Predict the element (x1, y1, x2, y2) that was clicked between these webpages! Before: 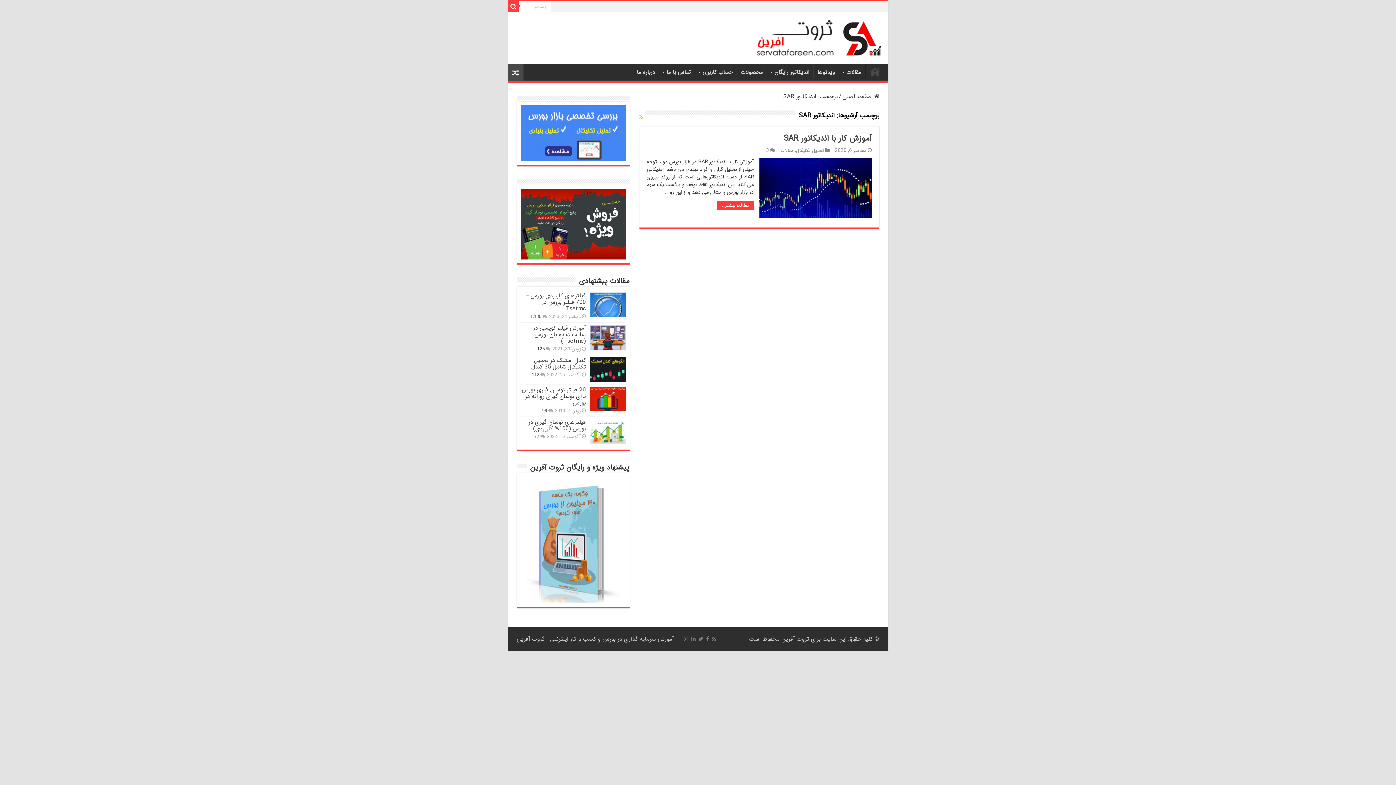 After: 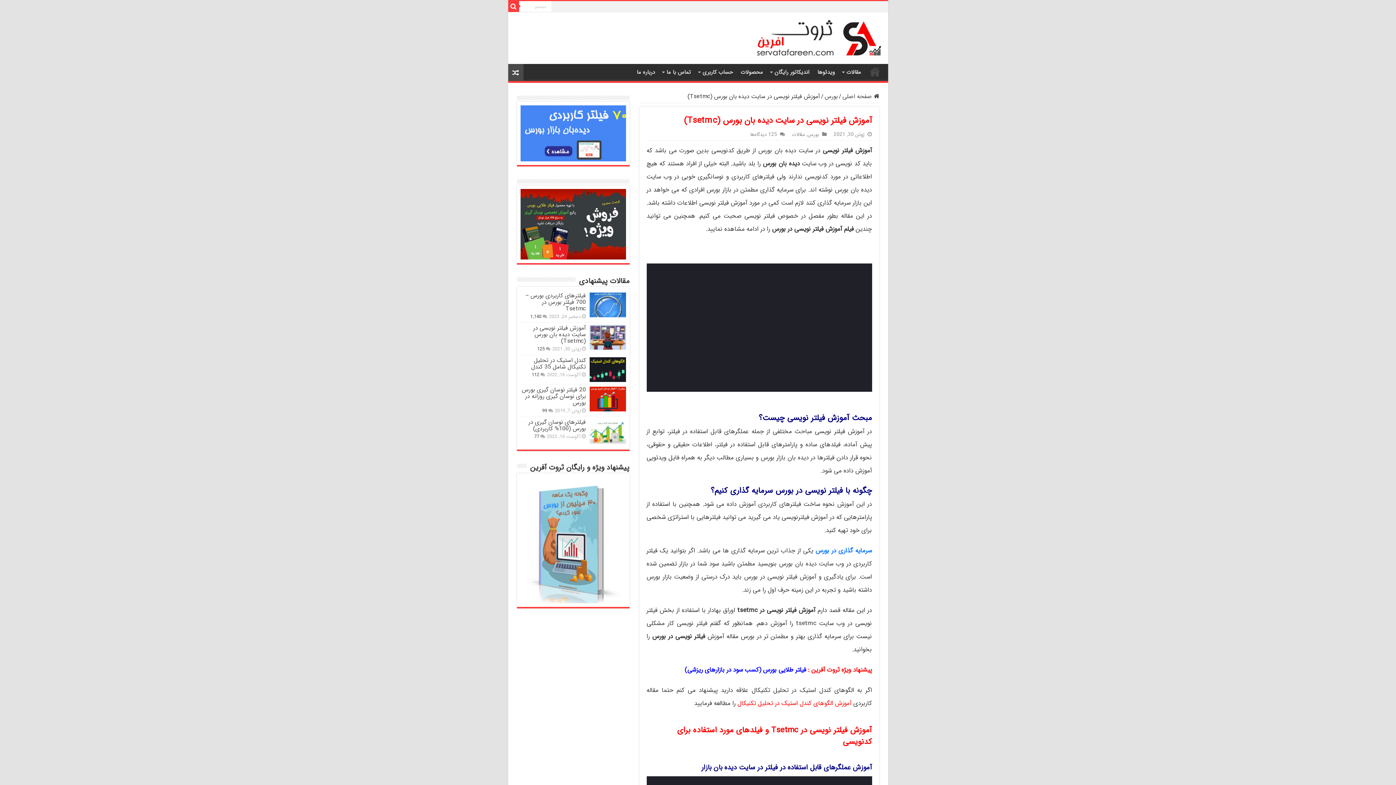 Action: bbox: (589, 324, 626, 349)